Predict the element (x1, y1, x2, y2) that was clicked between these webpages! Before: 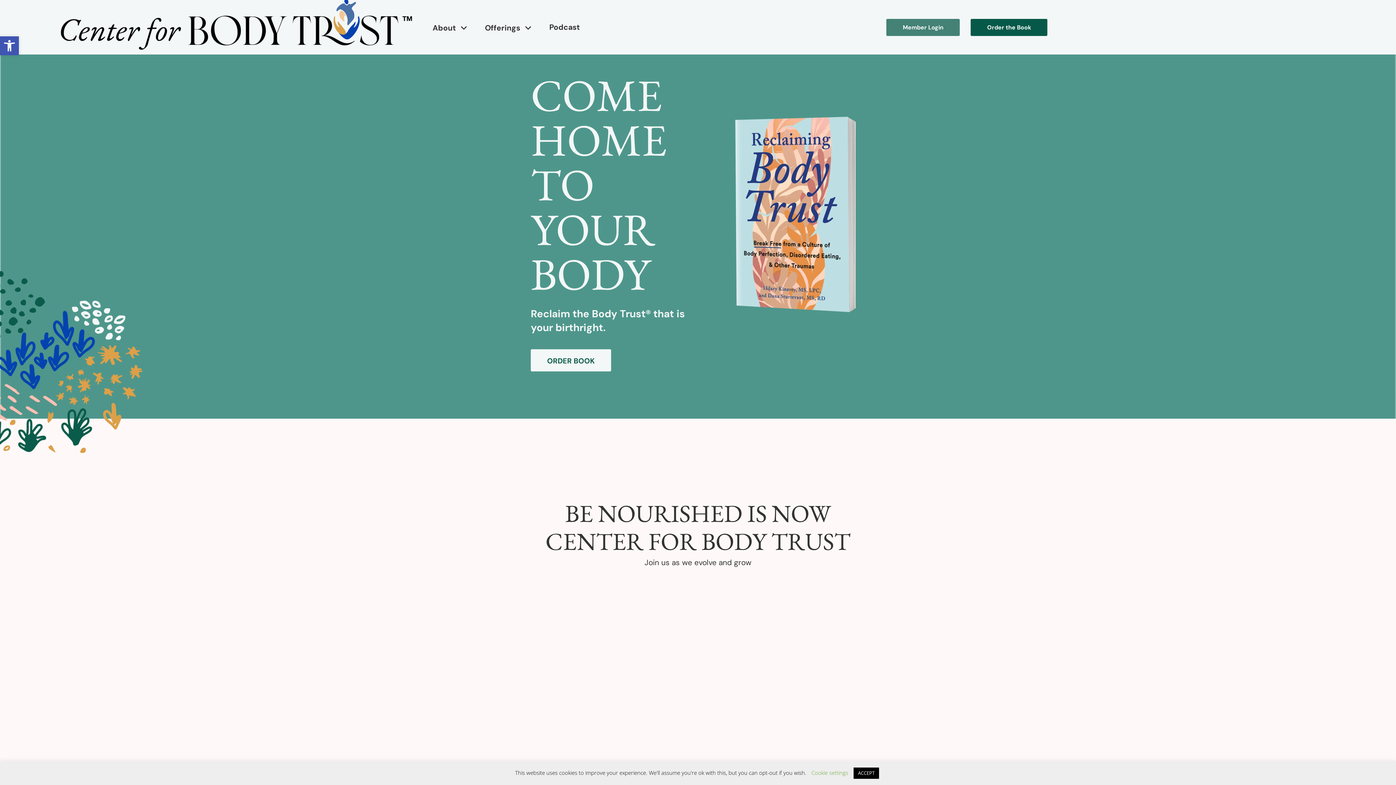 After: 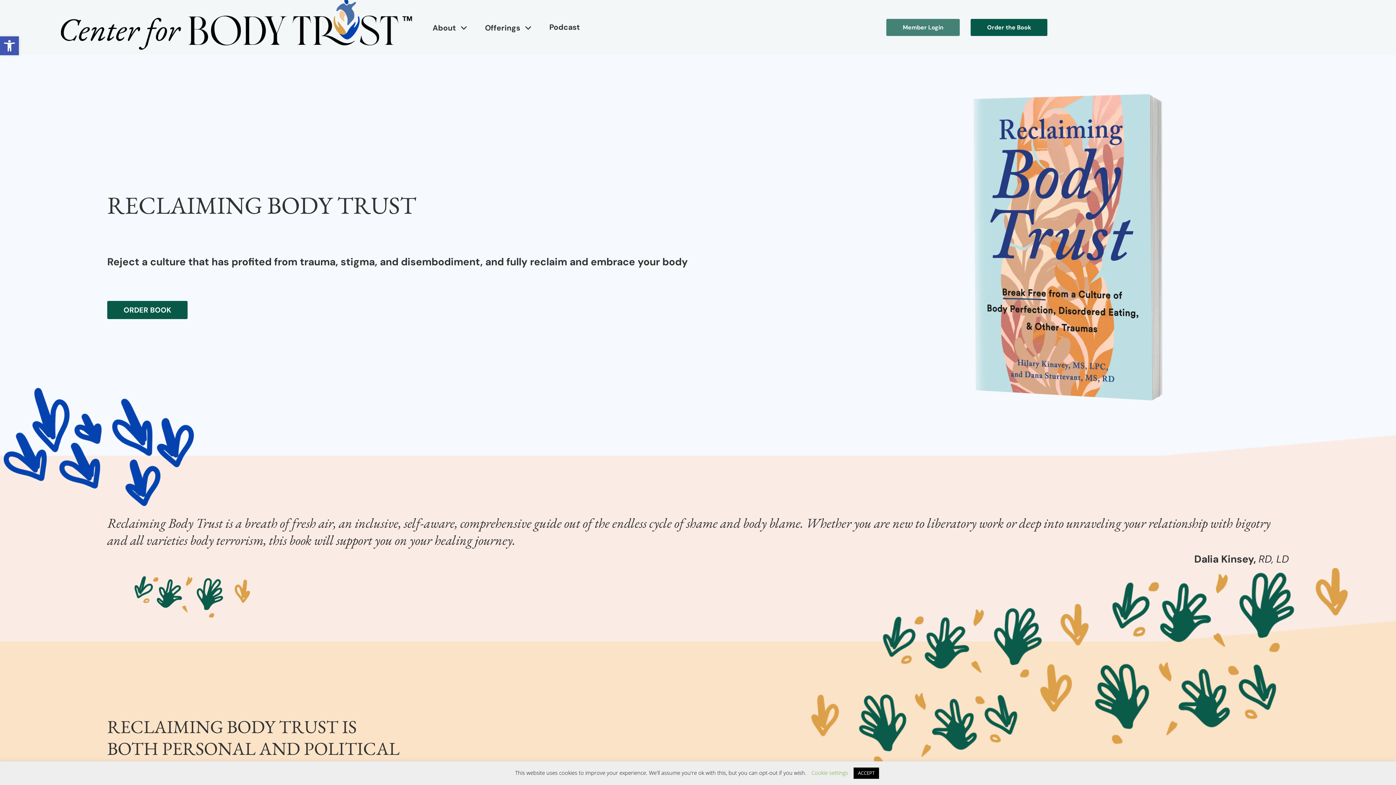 Action: bbox: (530, 349, 611, 371) label: ORDER BOOK